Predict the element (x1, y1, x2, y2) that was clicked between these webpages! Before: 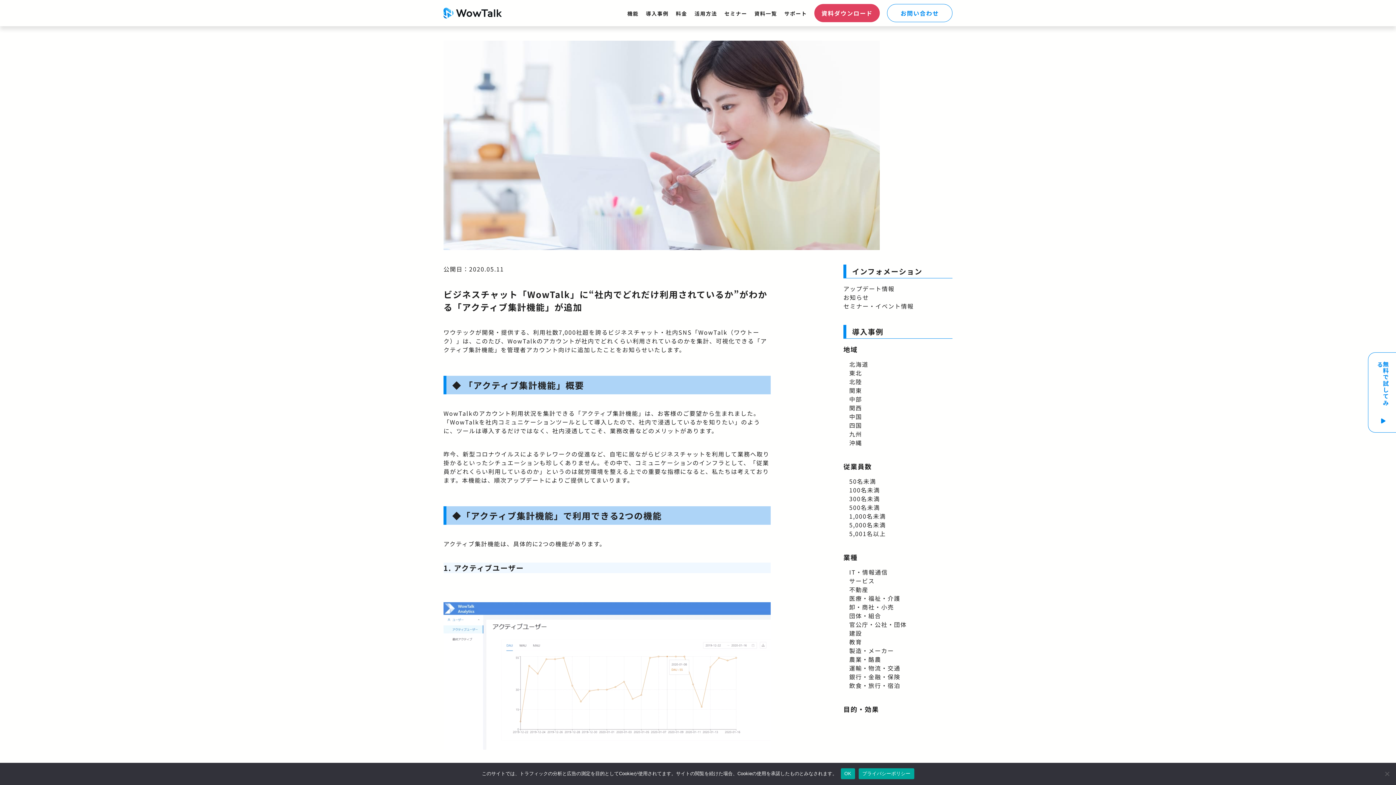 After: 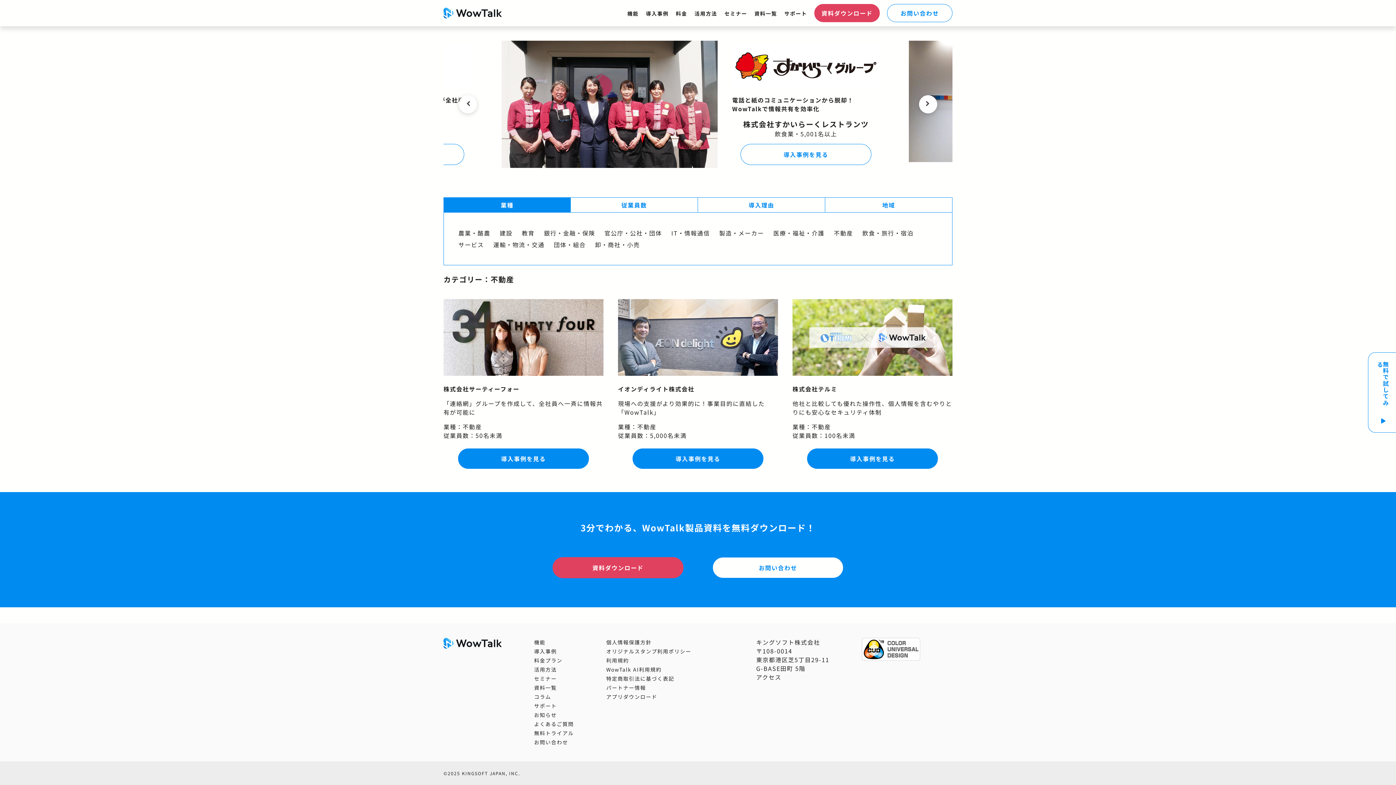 Action: label: 不動産 bbox: (849, 585, 868, 594)